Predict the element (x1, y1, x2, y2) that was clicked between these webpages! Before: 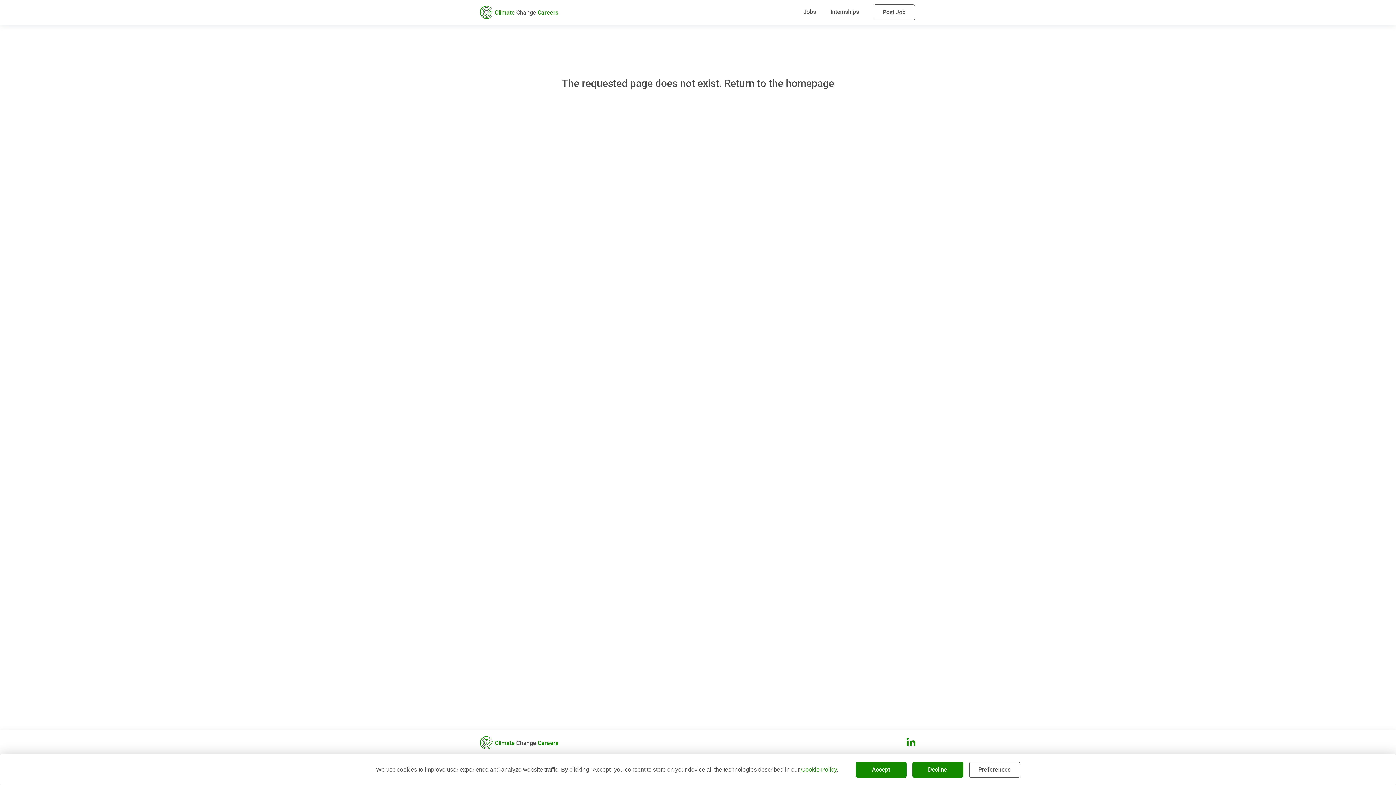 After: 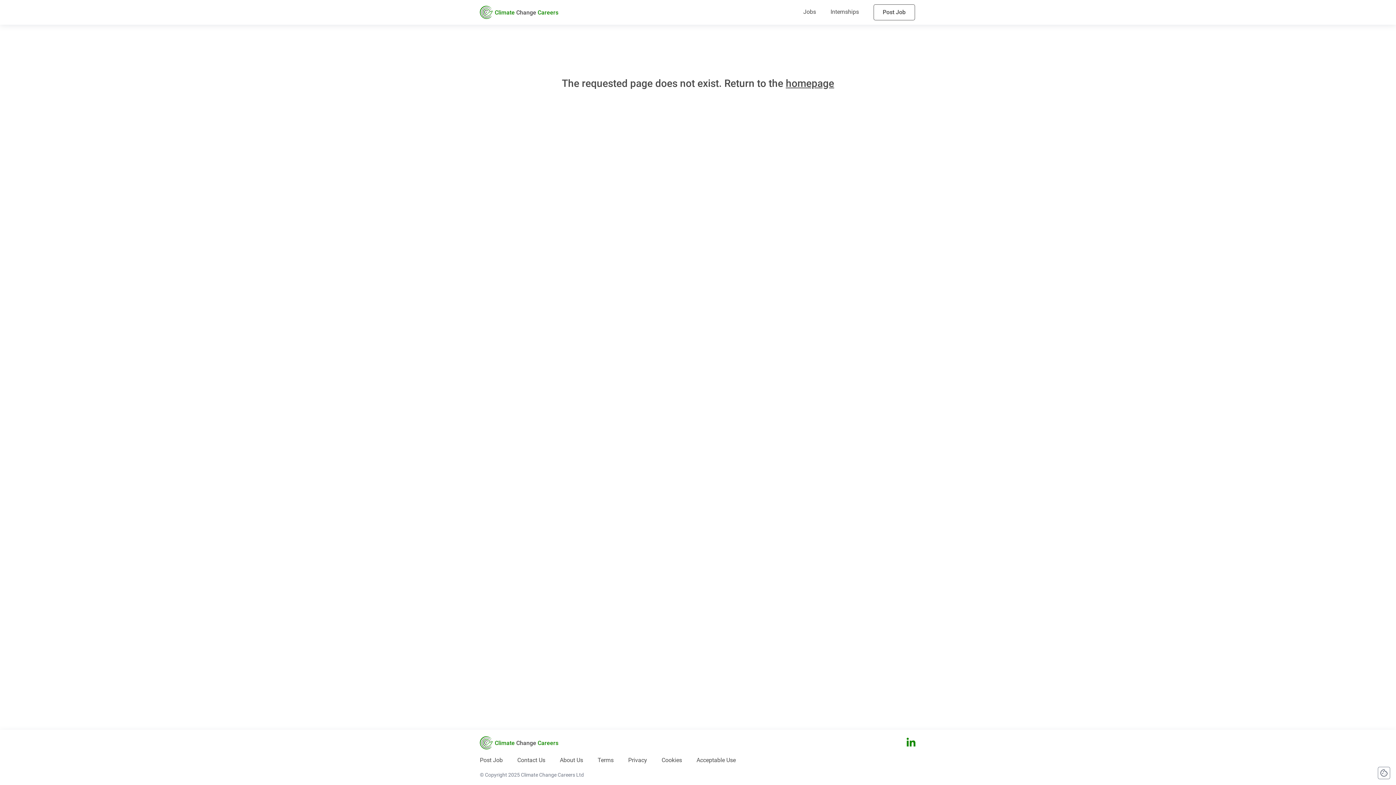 Action: label: Decline bbox: (912, 762, 963, 778)